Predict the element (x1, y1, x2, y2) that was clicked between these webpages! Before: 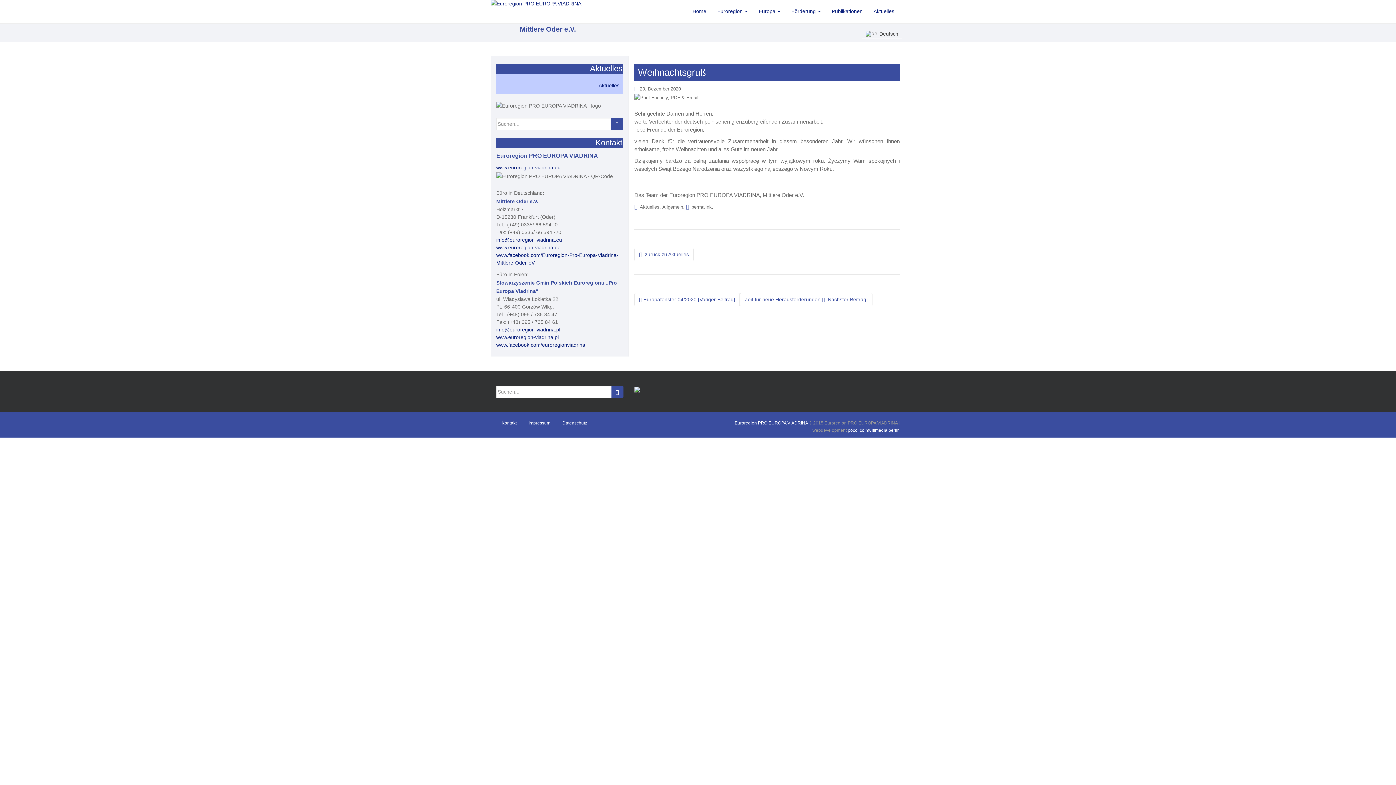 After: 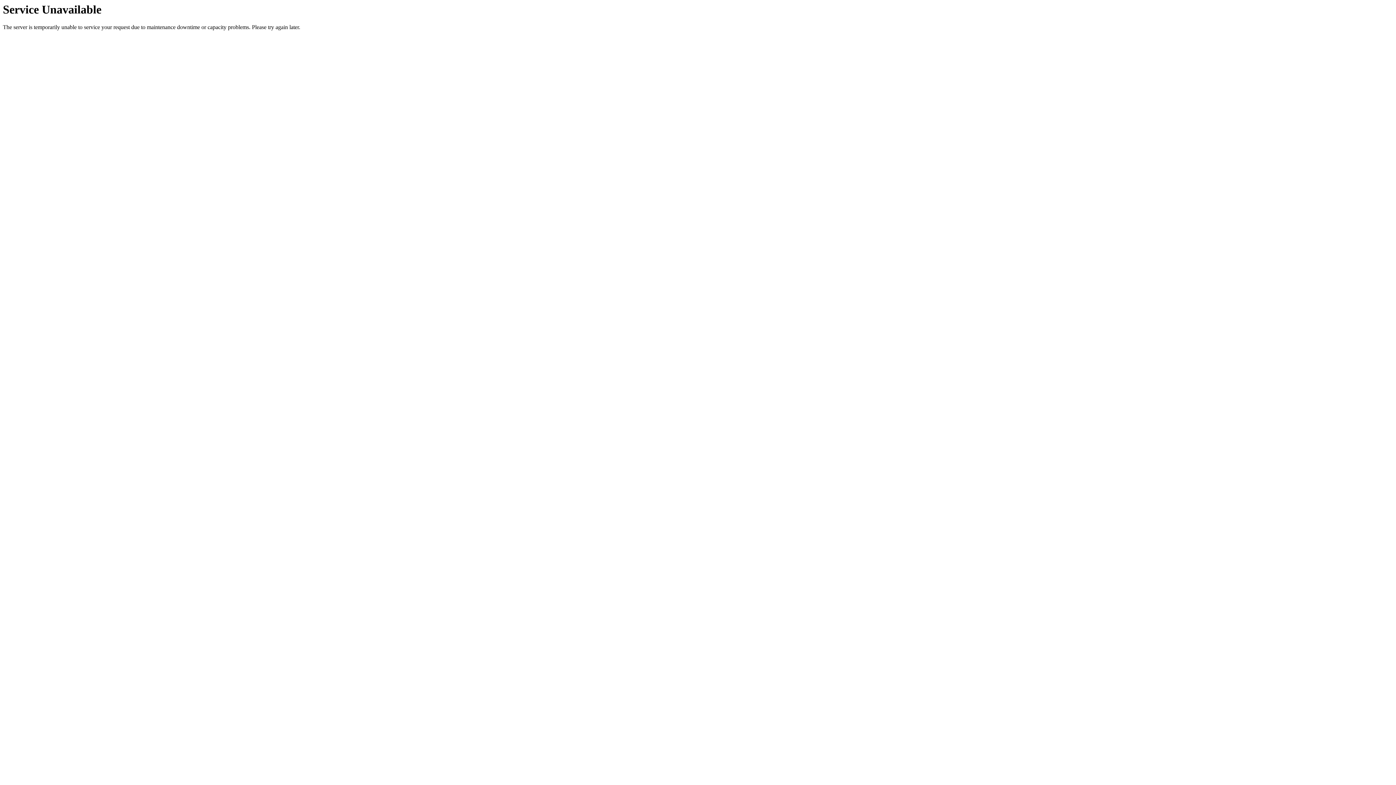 Action: label: Home bbox: (687, 0, 712, 23)